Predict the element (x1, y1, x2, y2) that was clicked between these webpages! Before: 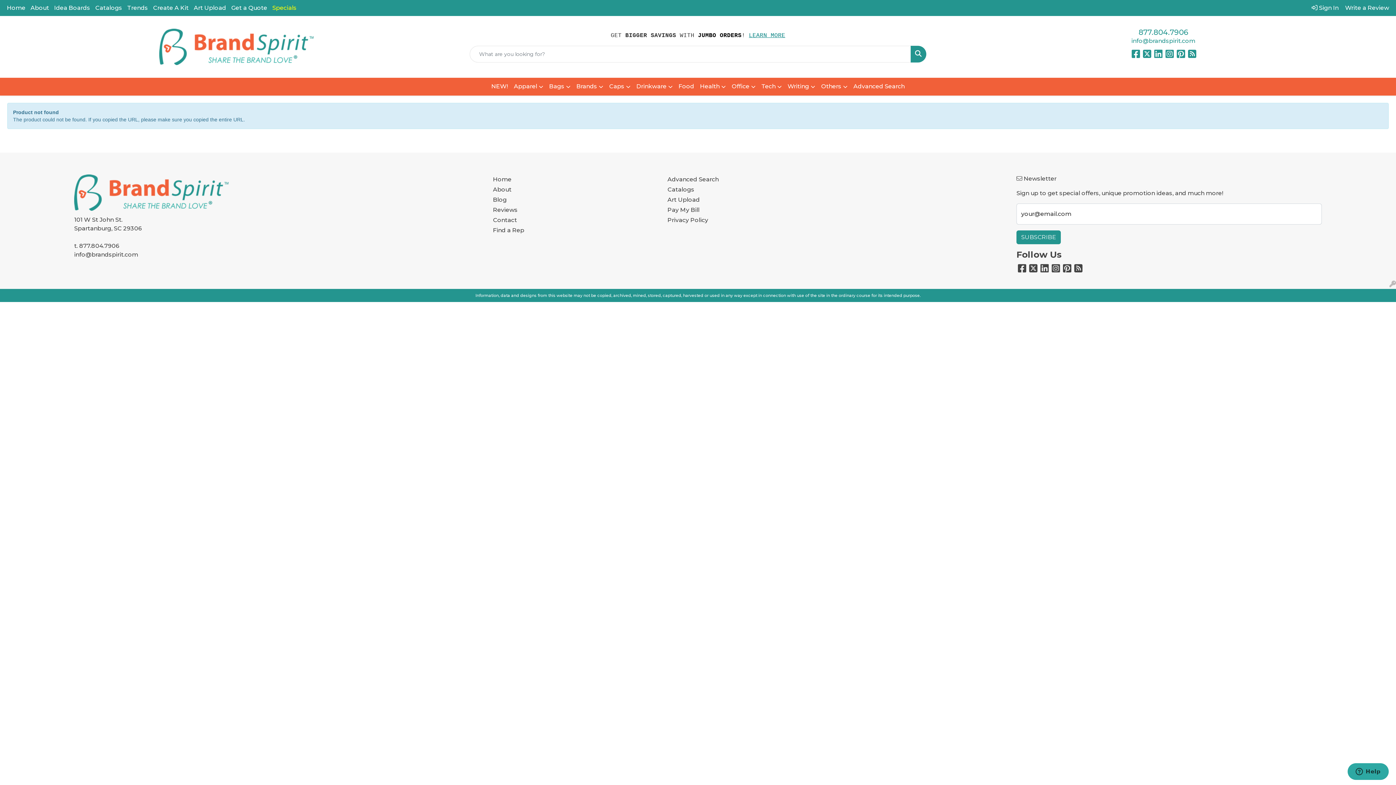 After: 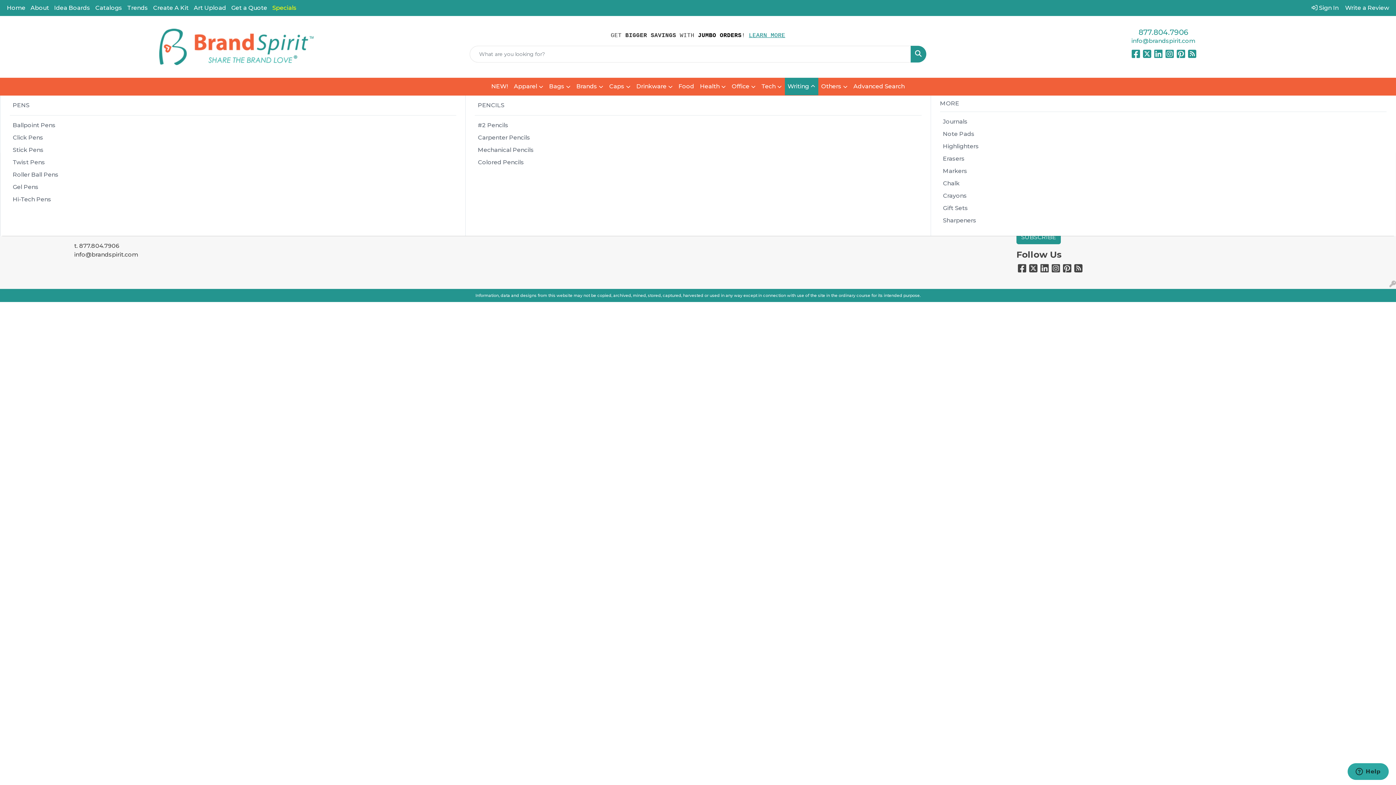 Action: label: Writing bbox: (784, 77, 818, 95)